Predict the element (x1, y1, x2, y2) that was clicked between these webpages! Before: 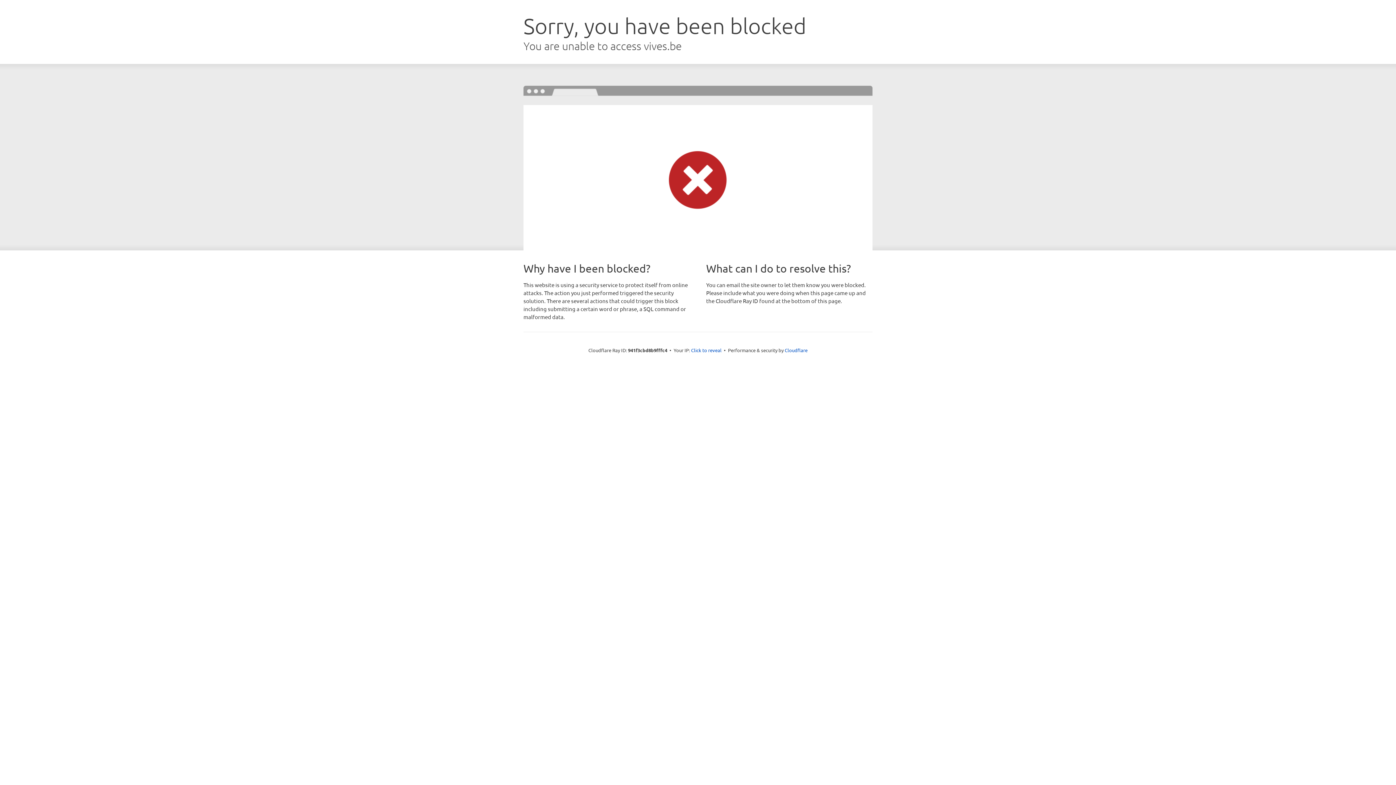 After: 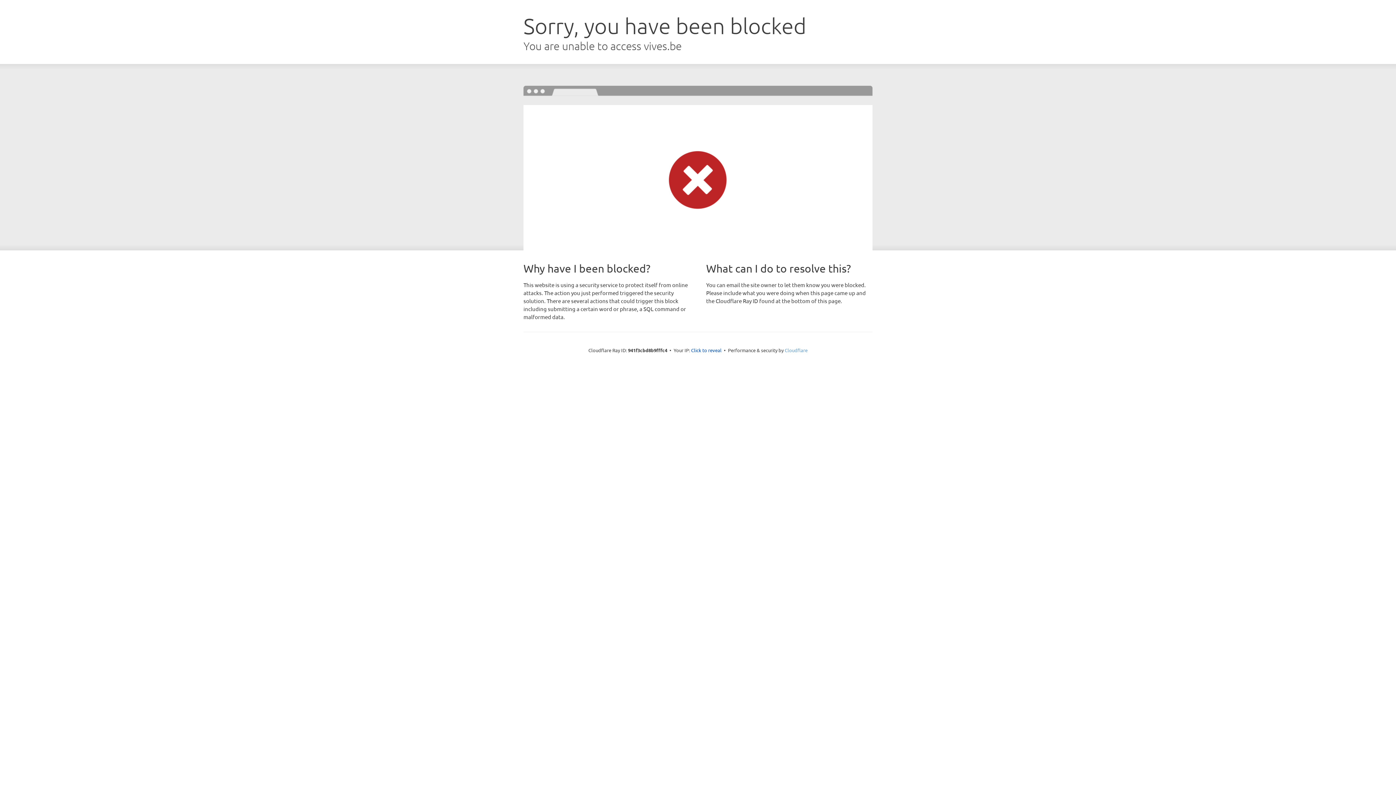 Action: bbox: (784, 347, 807, 353) label: Cloudflare